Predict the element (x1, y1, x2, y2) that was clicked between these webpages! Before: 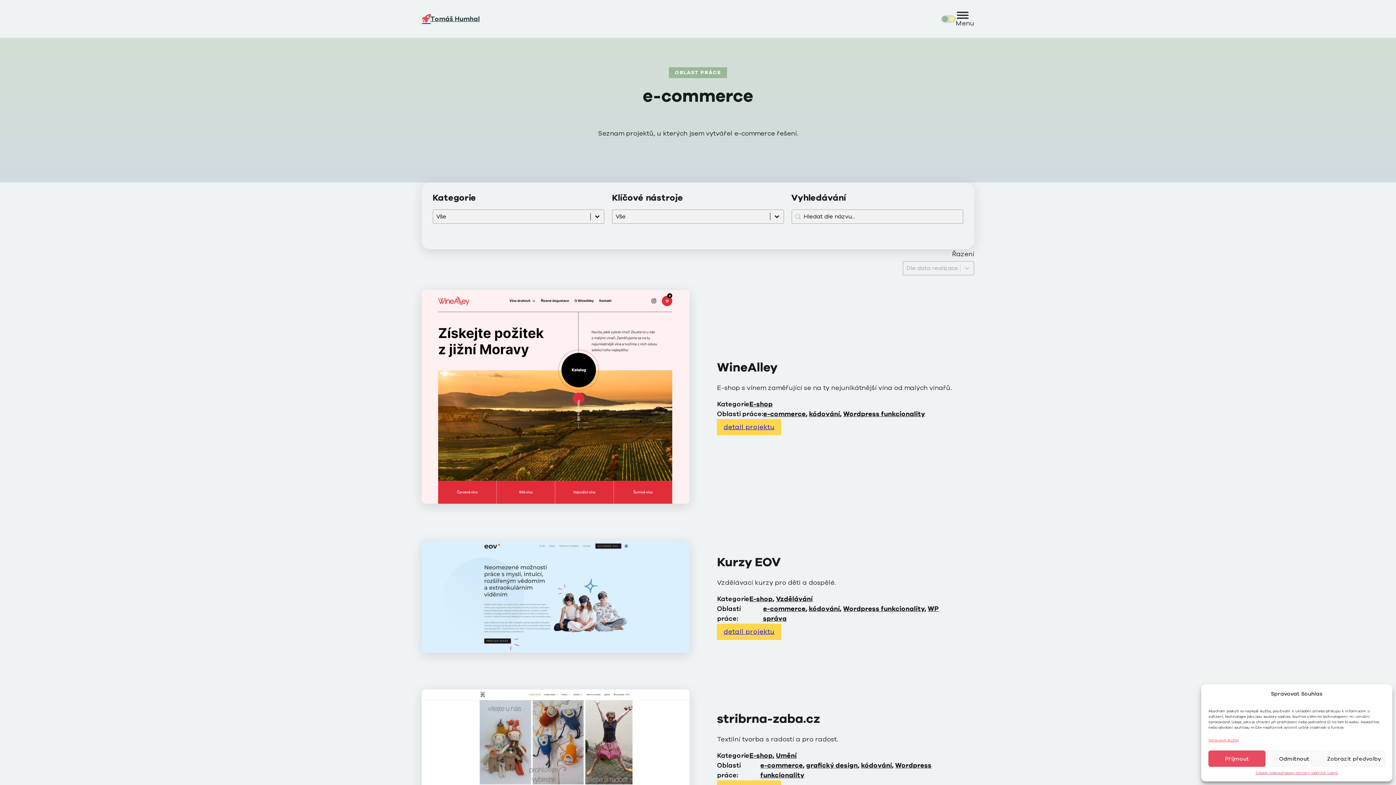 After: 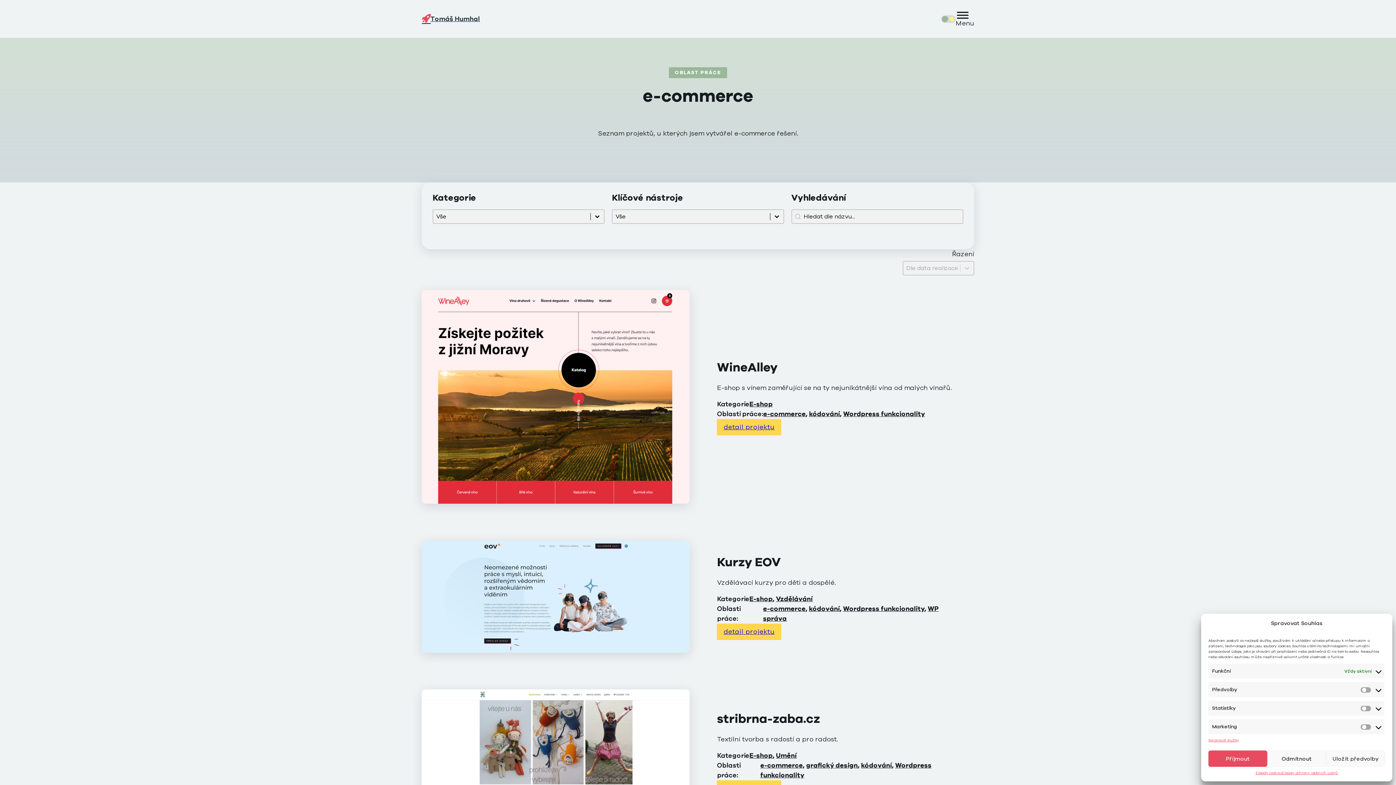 Action: bbox: (1323, 750, 1385, 767) label: Zobrazit předvolby